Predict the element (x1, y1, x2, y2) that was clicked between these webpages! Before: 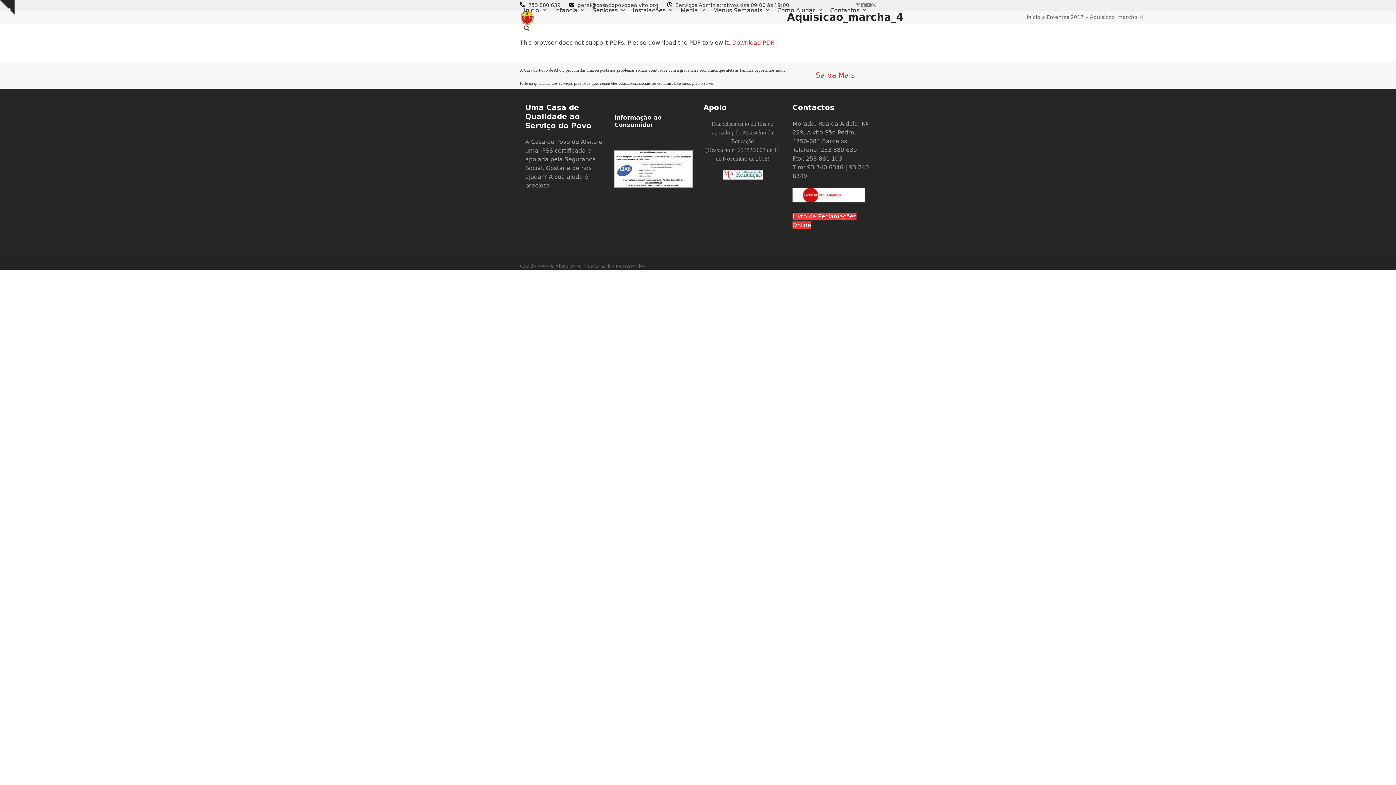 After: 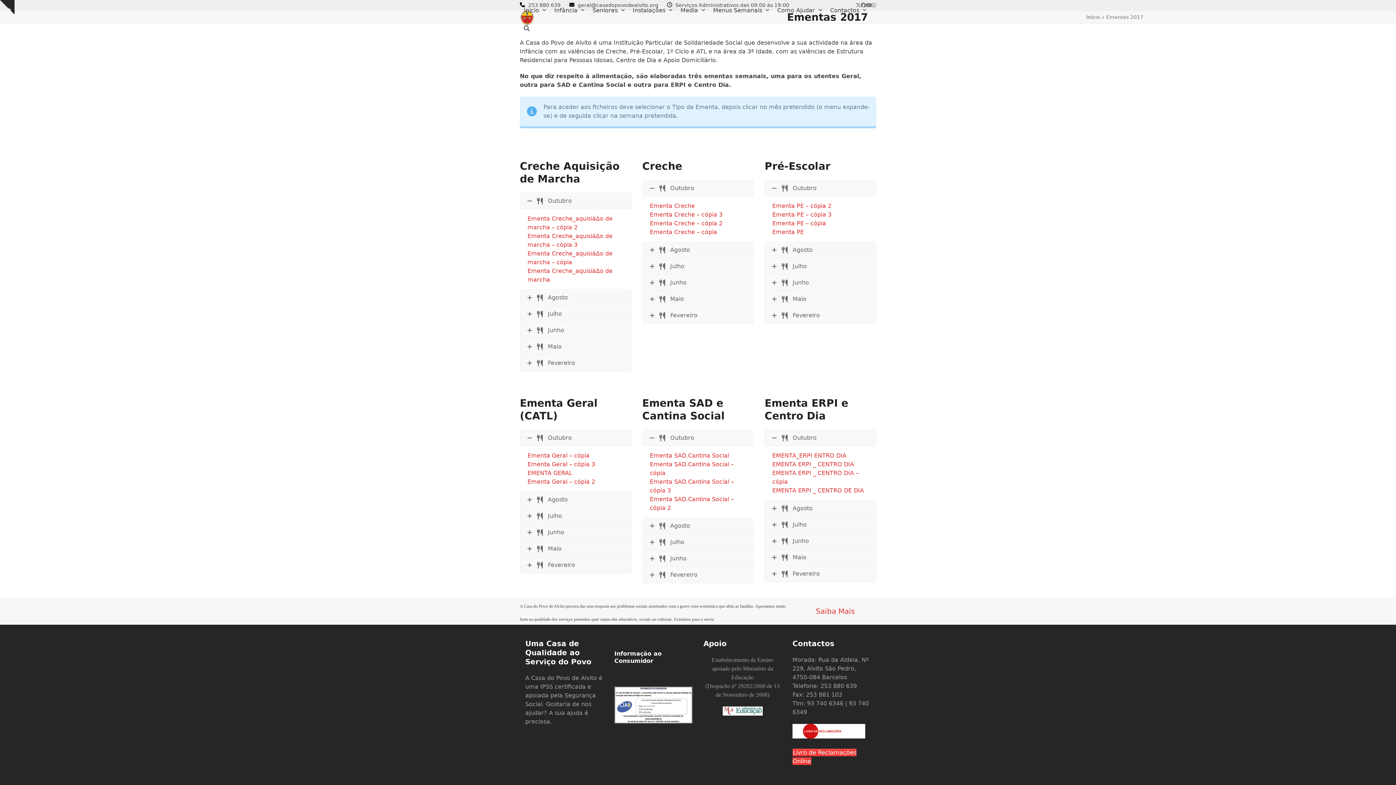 Action: label: Ementas 2017 bbox: (1046, 14, 1084, 20)